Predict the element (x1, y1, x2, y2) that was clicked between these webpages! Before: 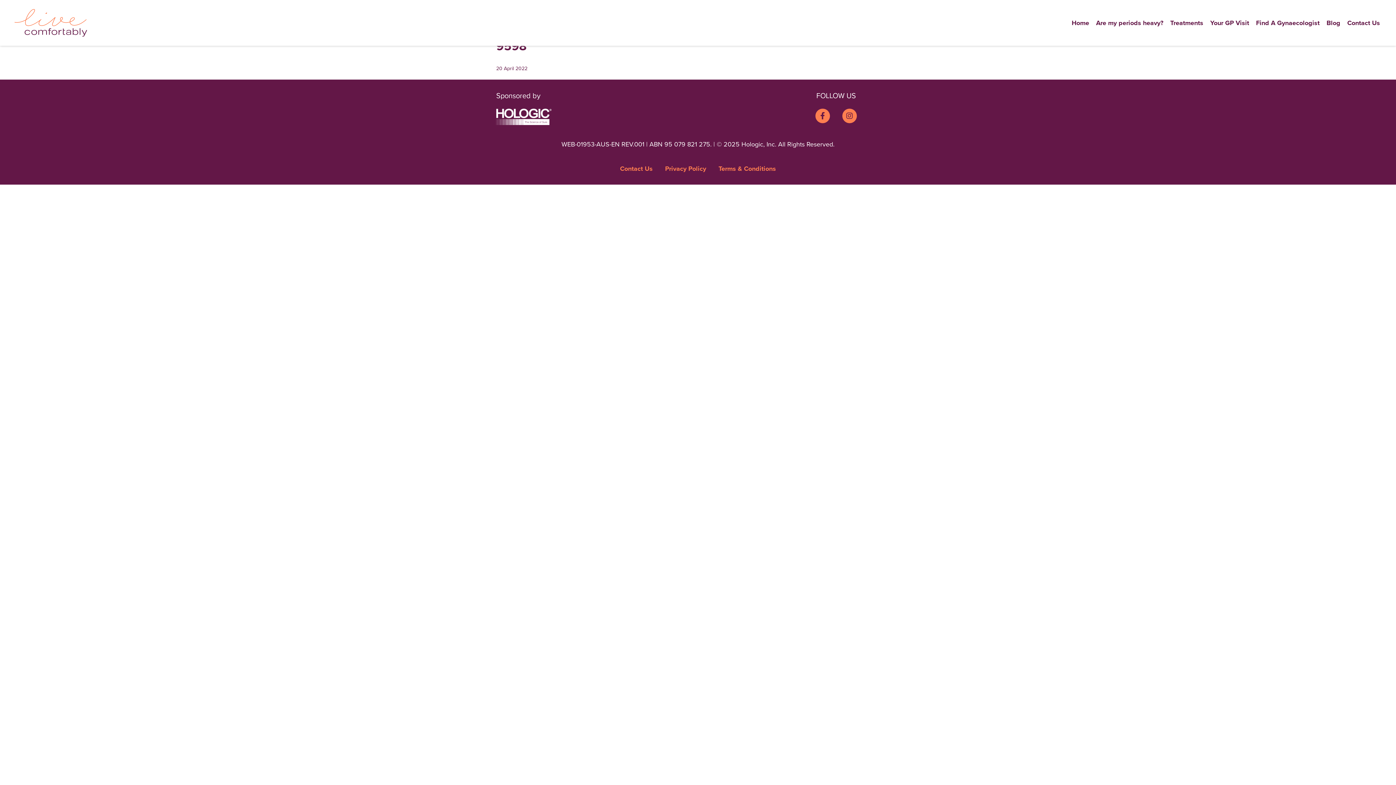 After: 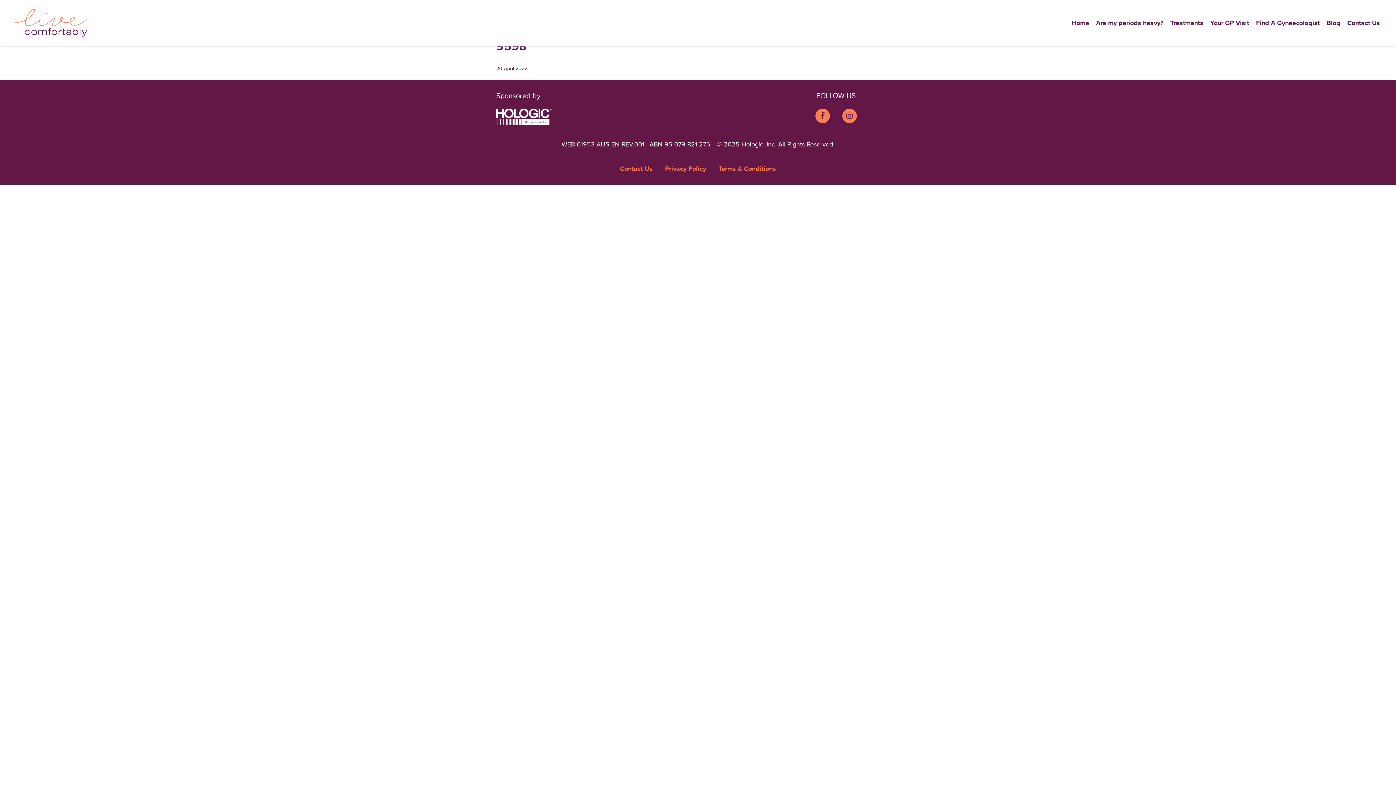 Action: bbox: (842, 108, 857, 123)